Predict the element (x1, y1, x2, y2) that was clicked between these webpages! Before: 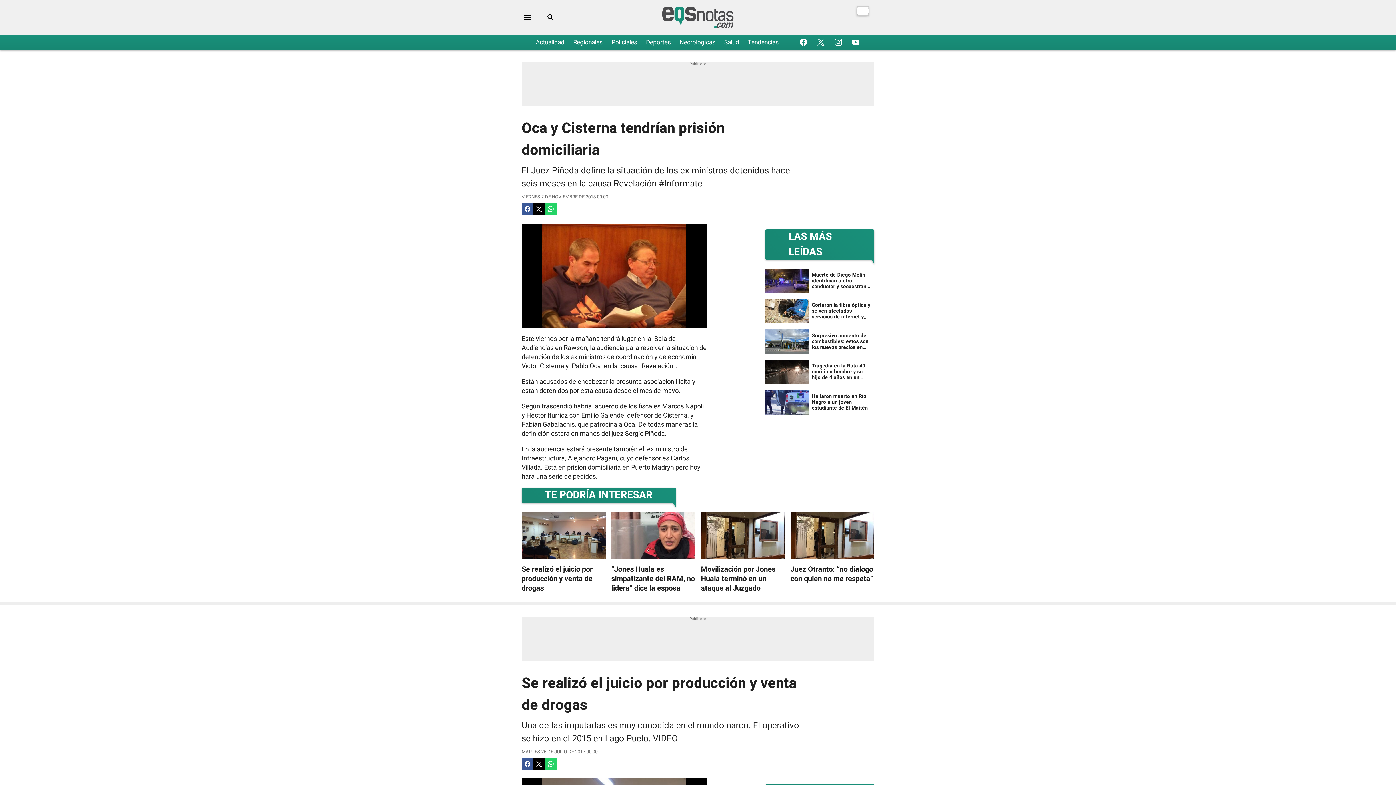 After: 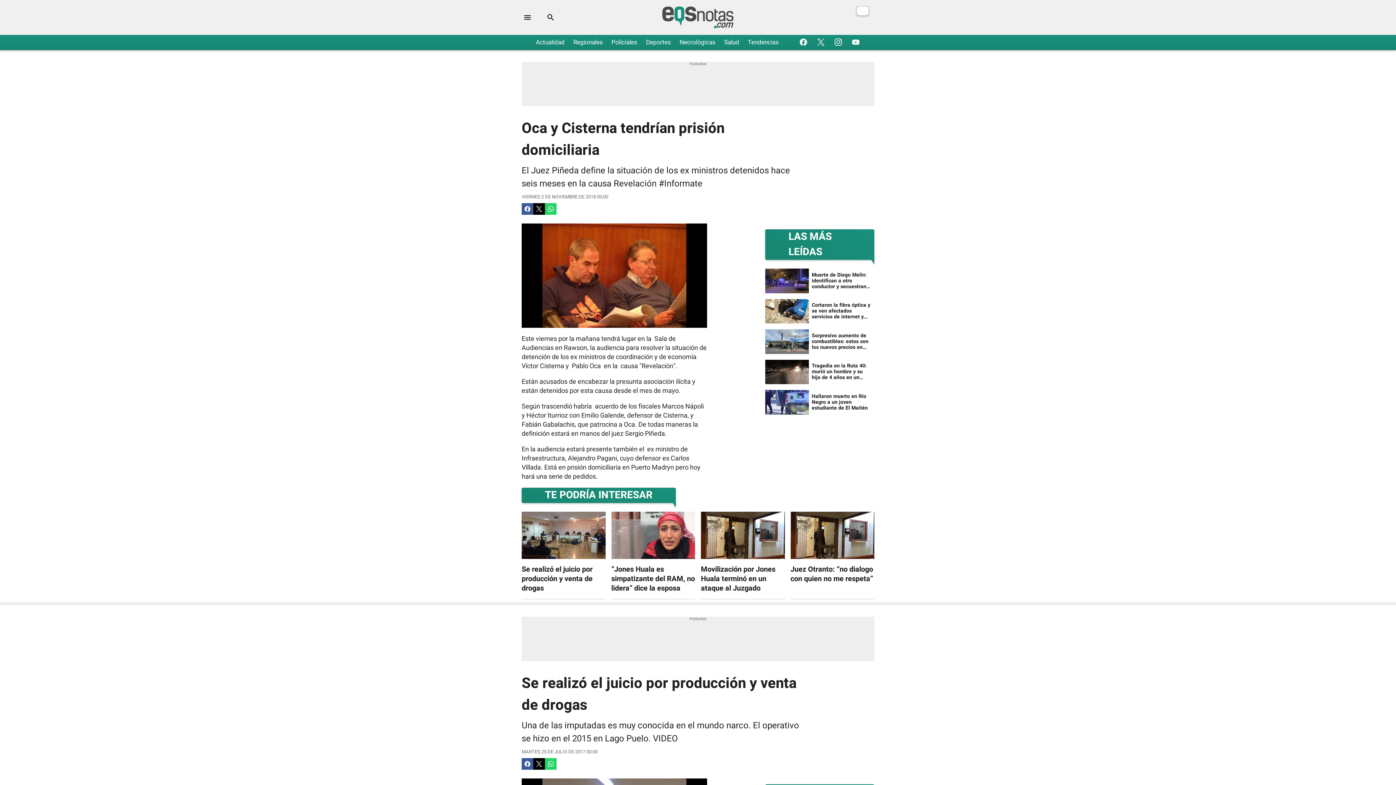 Action: bbox: (832, 36, 844, 48)